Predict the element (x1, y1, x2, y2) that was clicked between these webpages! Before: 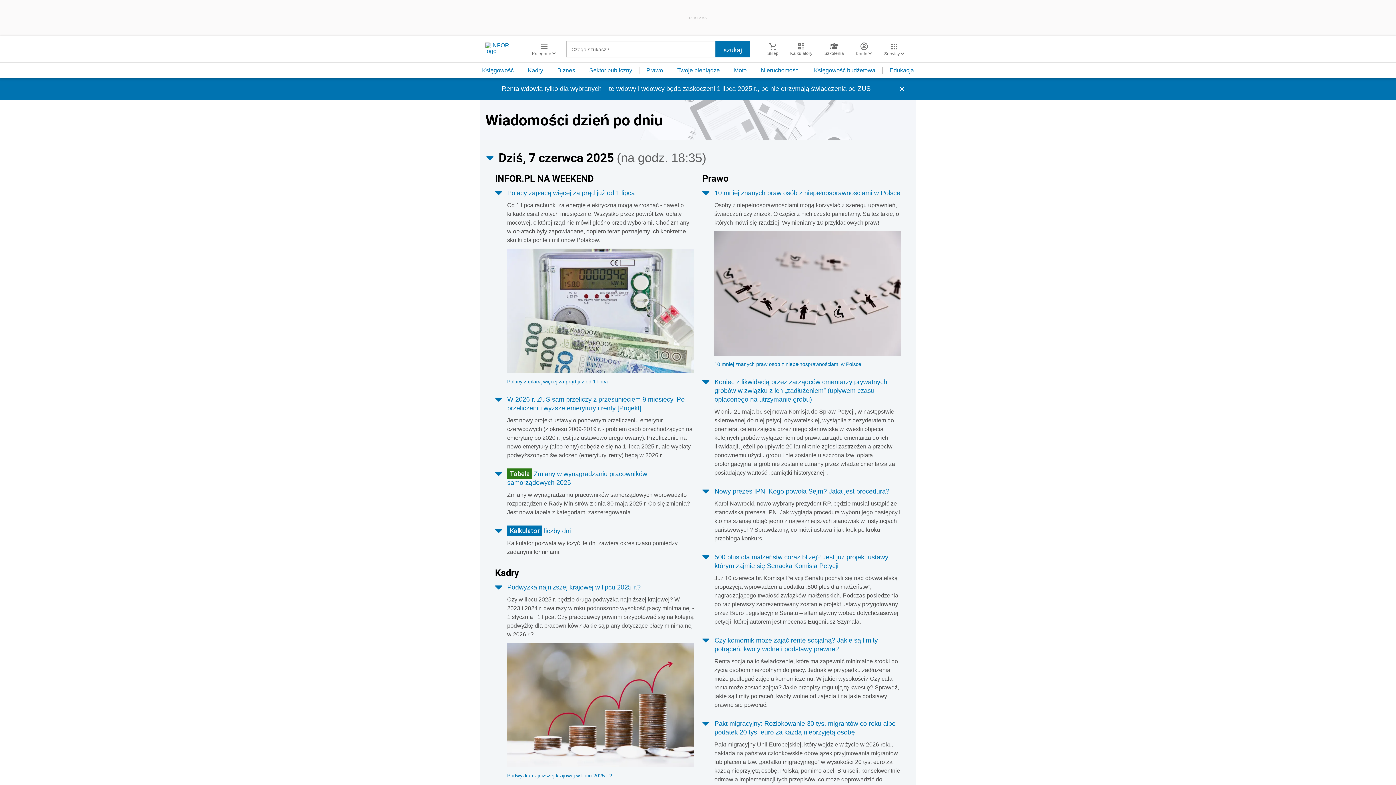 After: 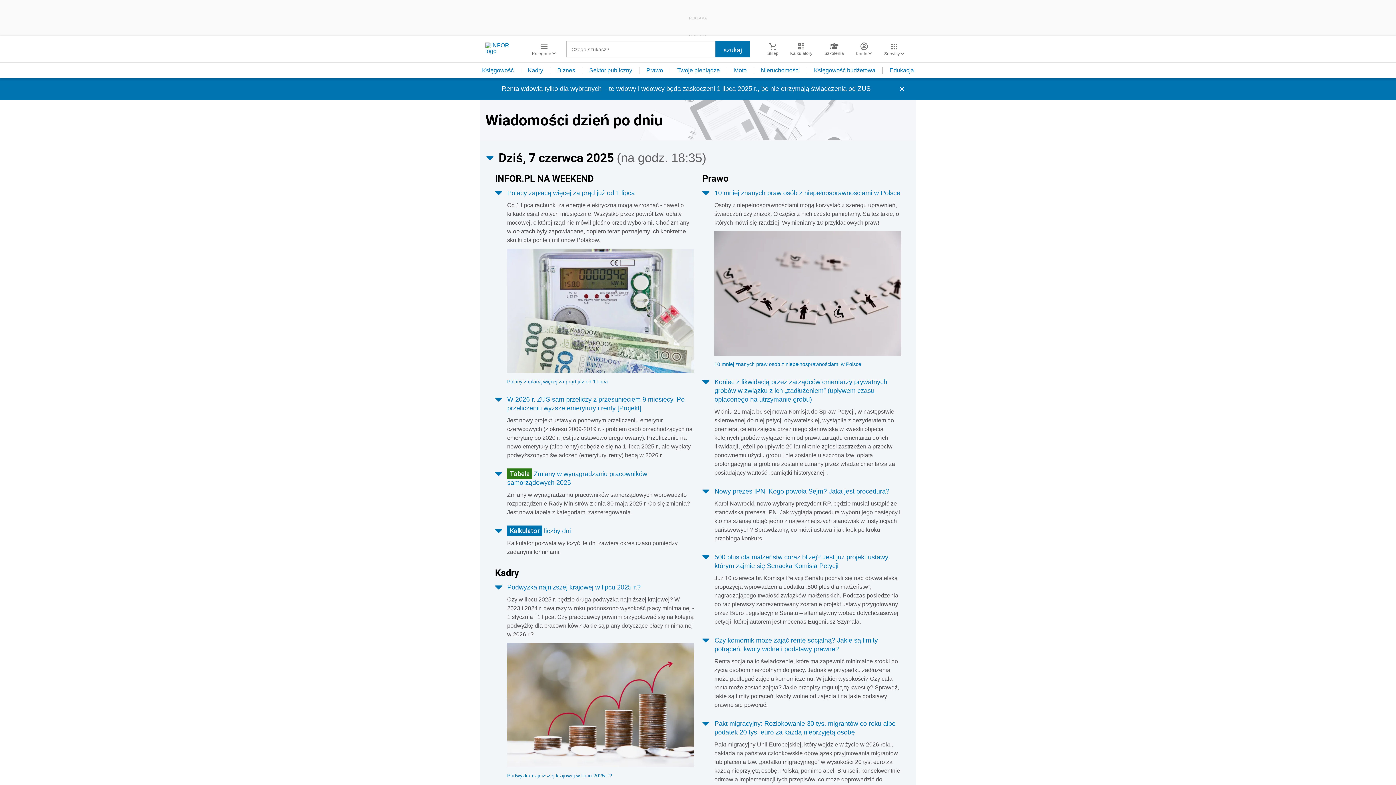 Action: label: Polacy zapłacą więcej za prąd już od 1 lipca bbox: (507, 378, 608, 384)